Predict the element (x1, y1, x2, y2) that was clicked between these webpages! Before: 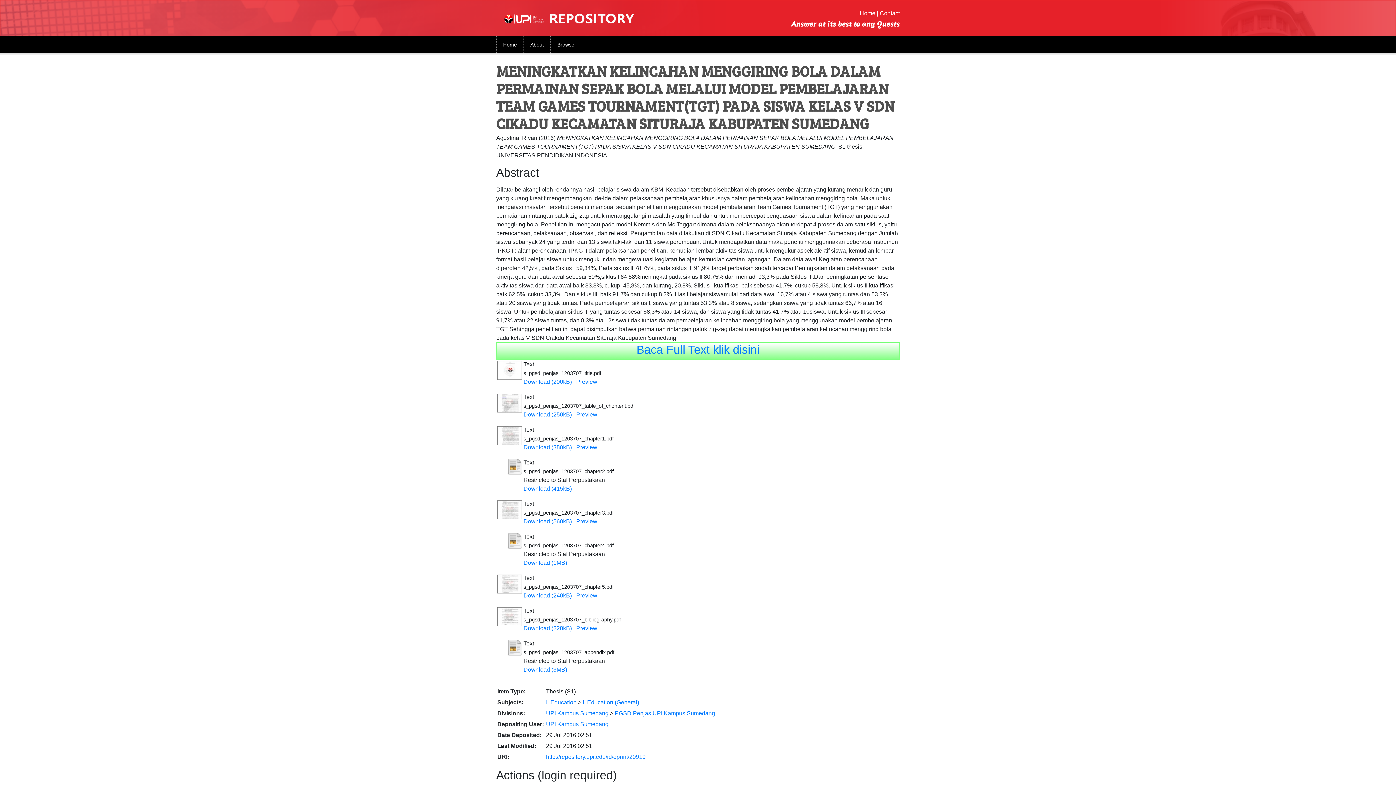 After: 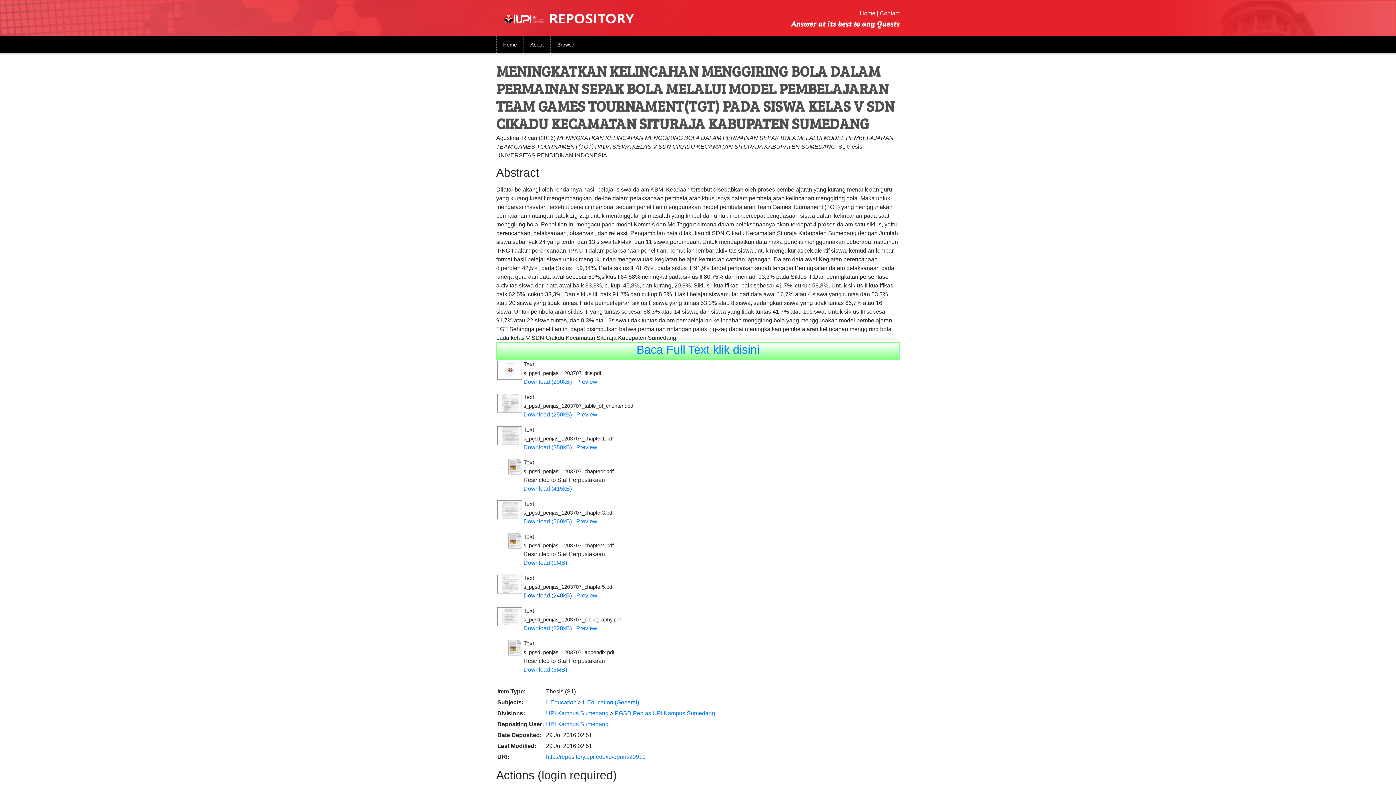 Action: bbox: (523, 592, 572, 598) label: Download (240kB)